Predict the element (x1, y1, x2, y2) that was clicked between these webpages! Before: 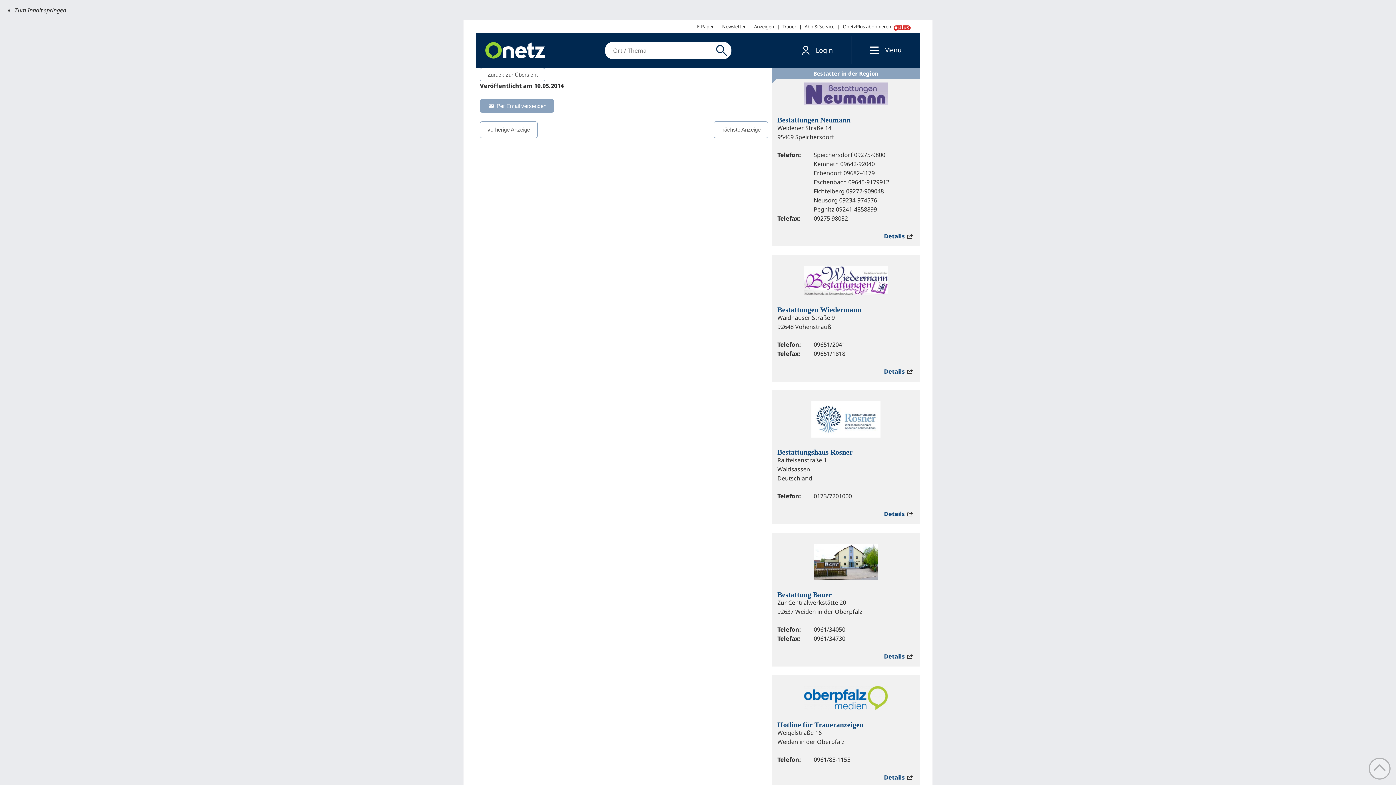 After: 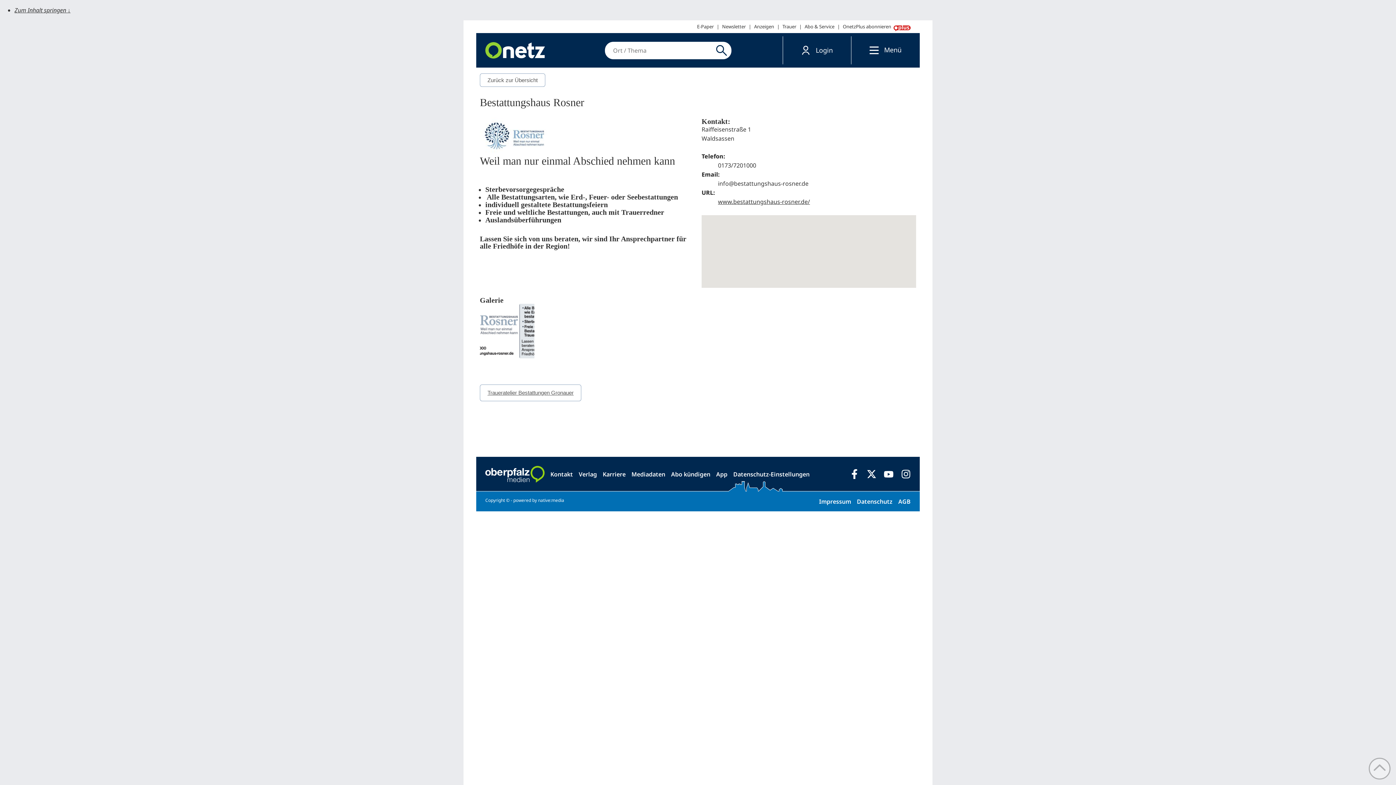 Action: bbox: (777, 448, 852, 456) label: Bestattungshaus Rosner